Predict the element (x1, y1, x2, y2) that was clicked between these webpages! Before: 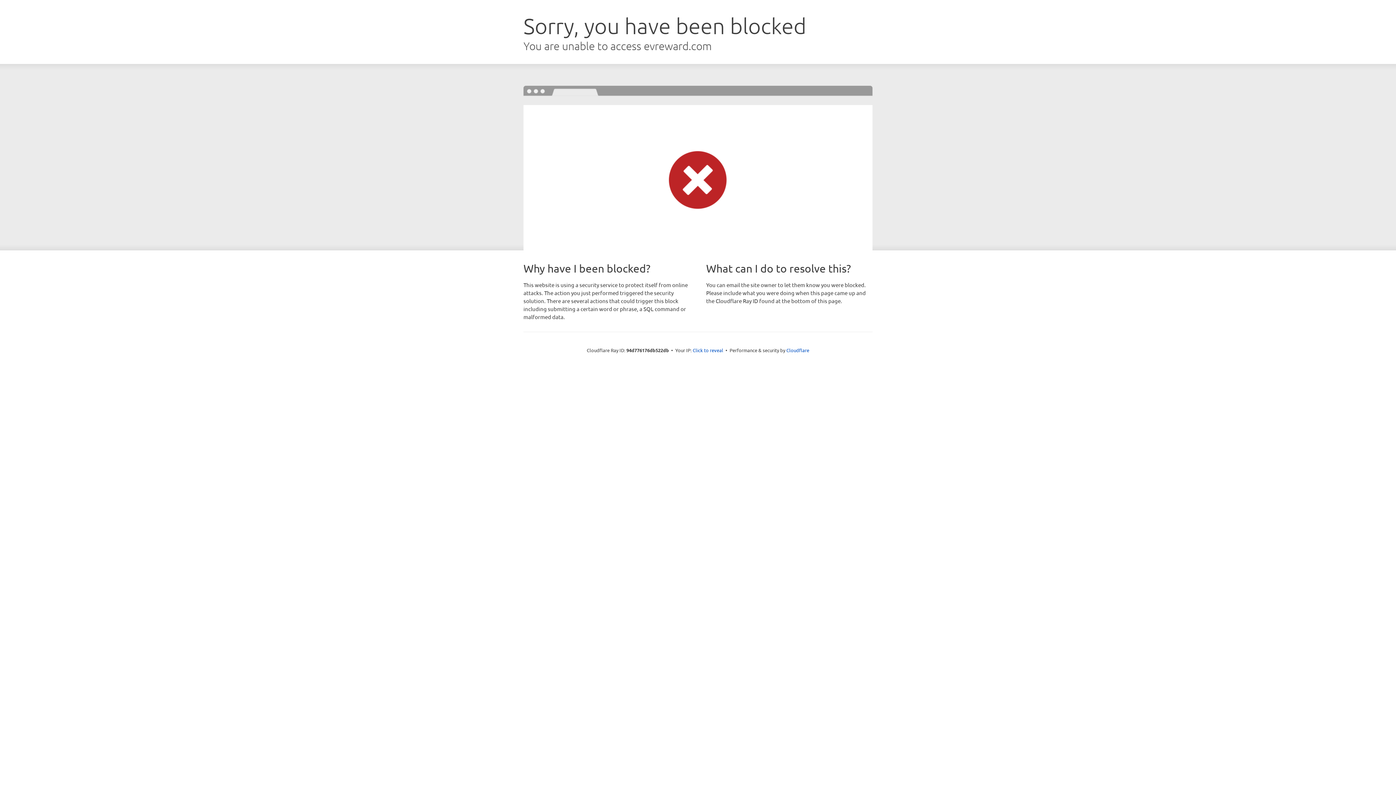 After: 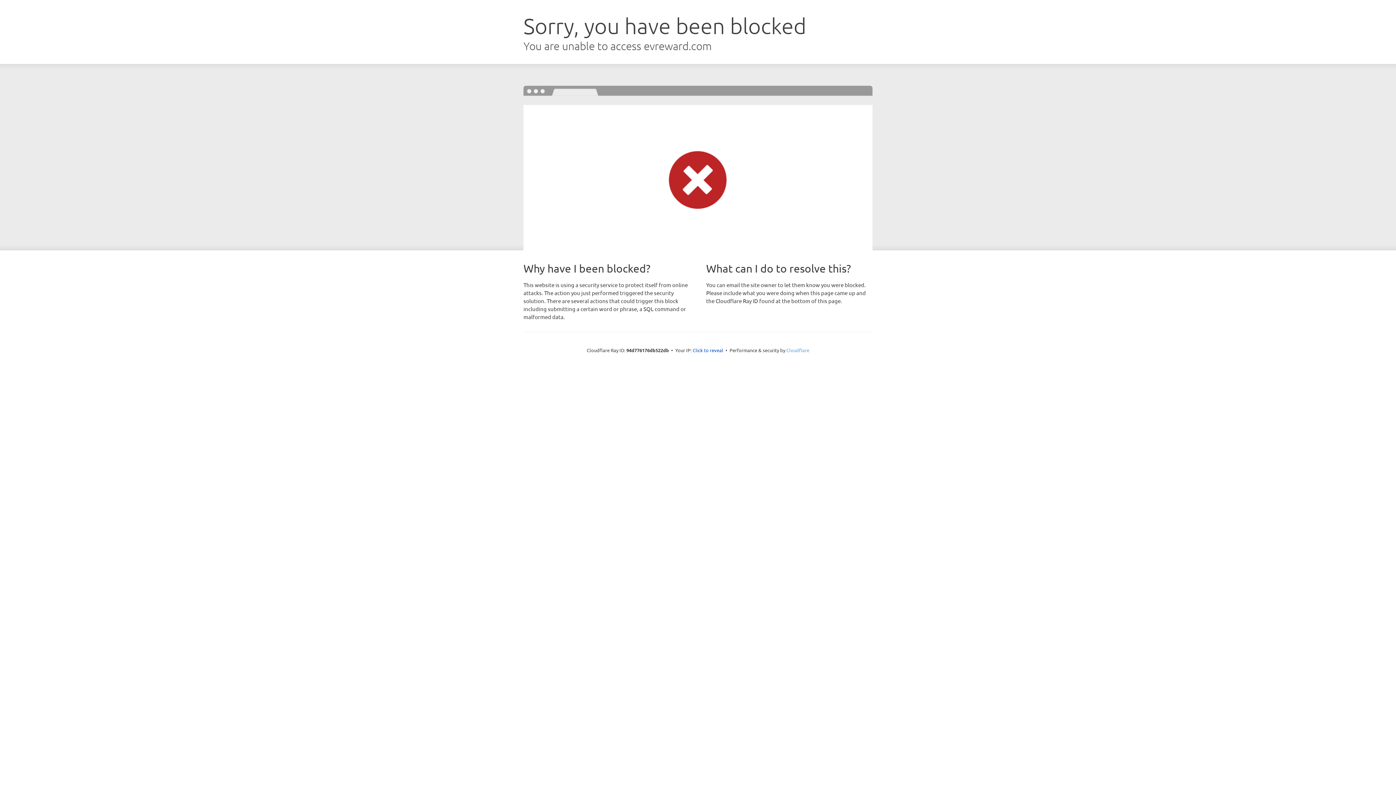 Action: label: Cloudflare bbox: (786, 347, 809, 353)